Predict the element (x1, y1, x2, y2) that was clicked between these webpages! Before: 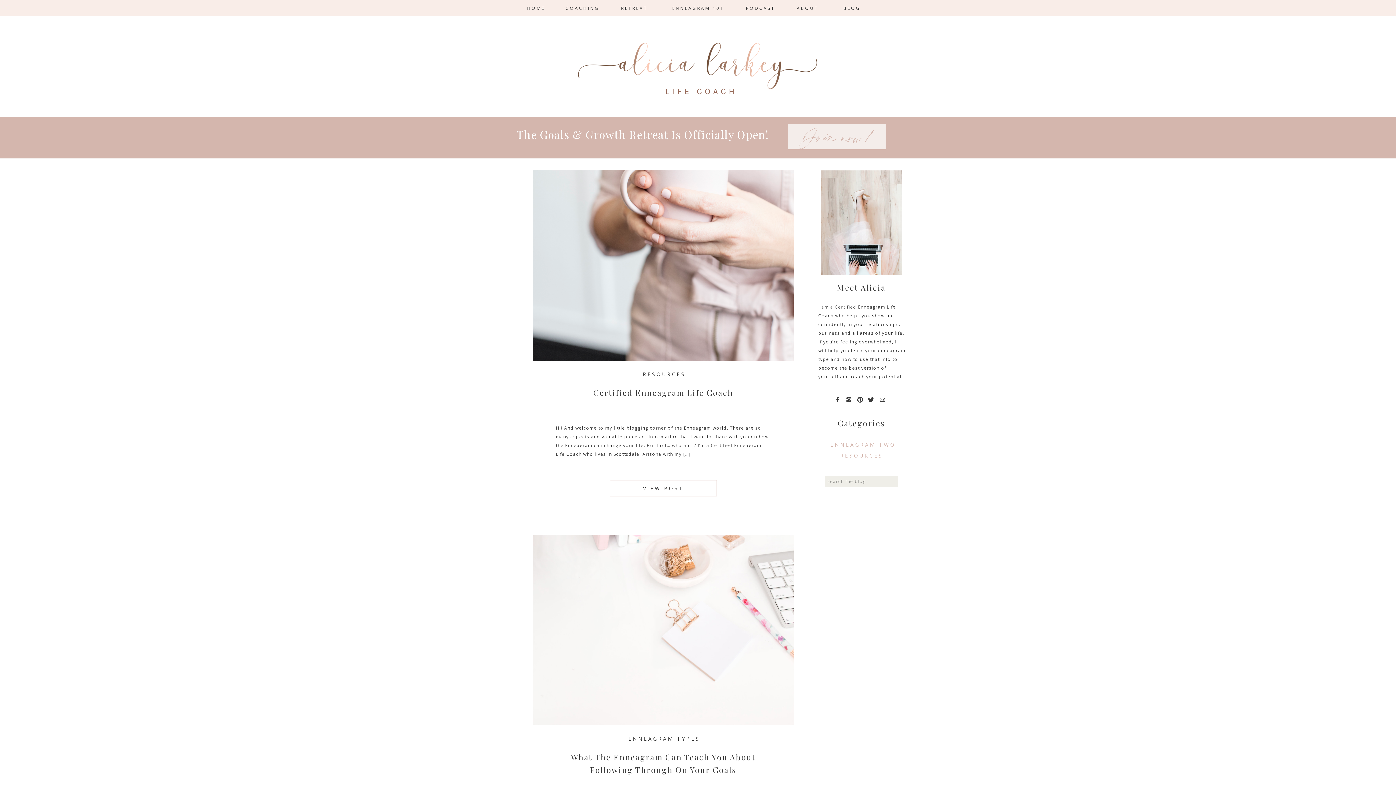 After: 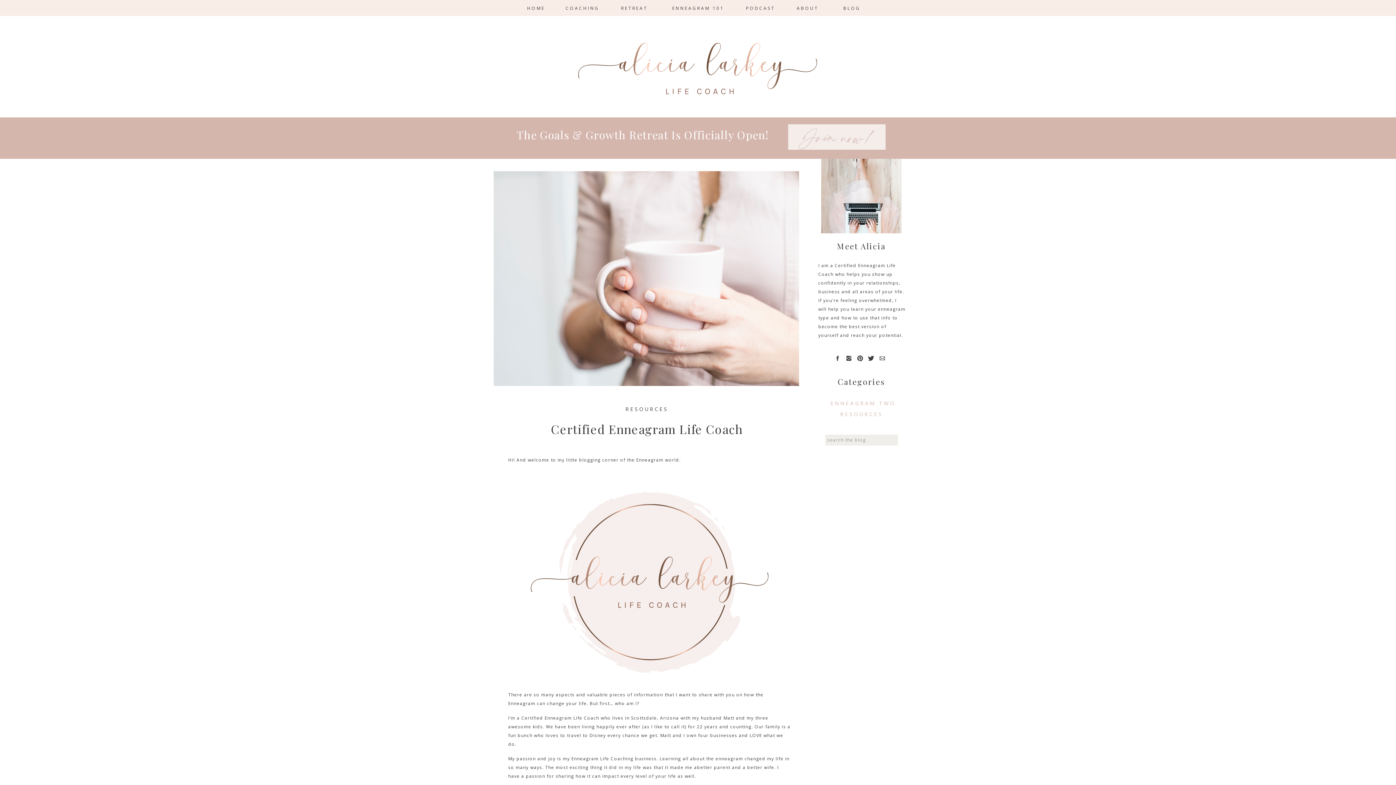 Action: bbox: (533, 170, 793, 361)